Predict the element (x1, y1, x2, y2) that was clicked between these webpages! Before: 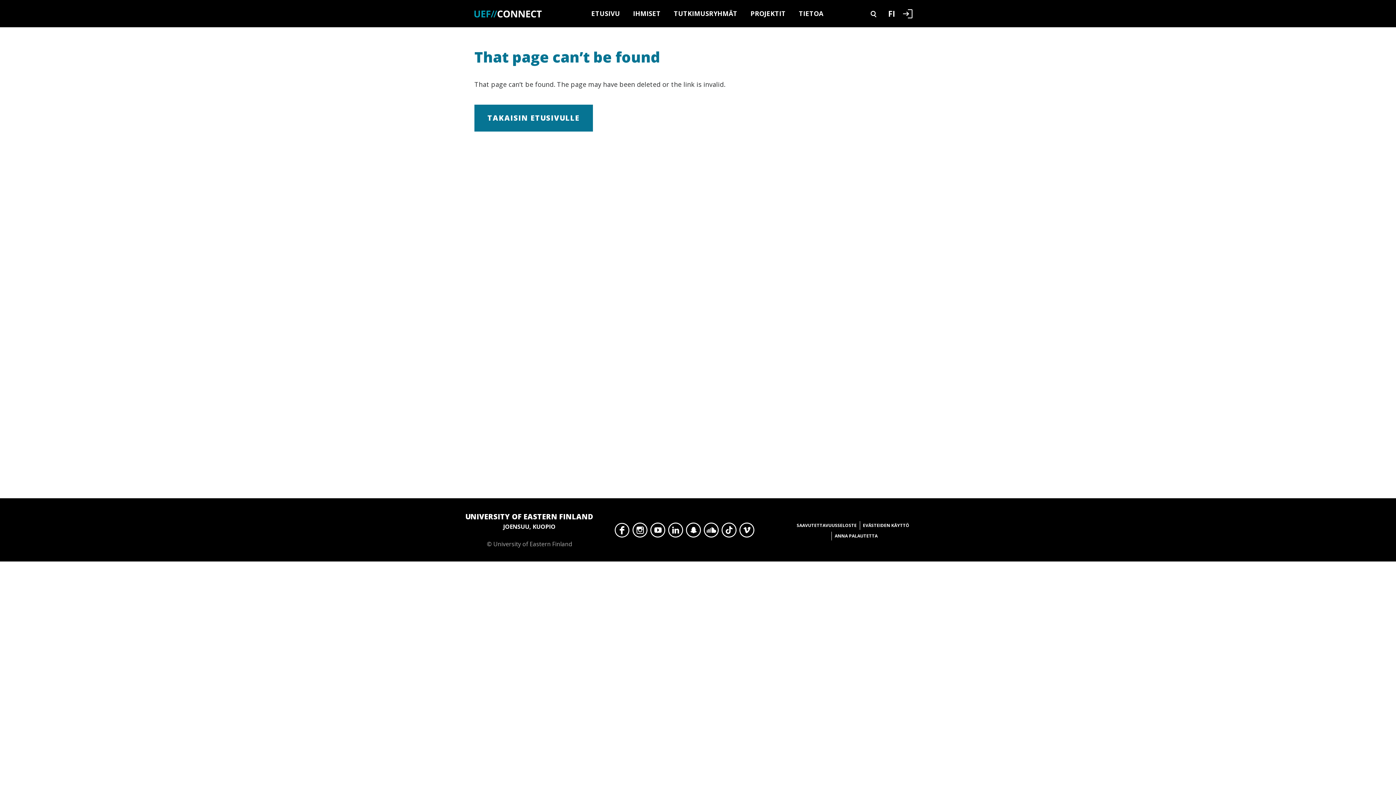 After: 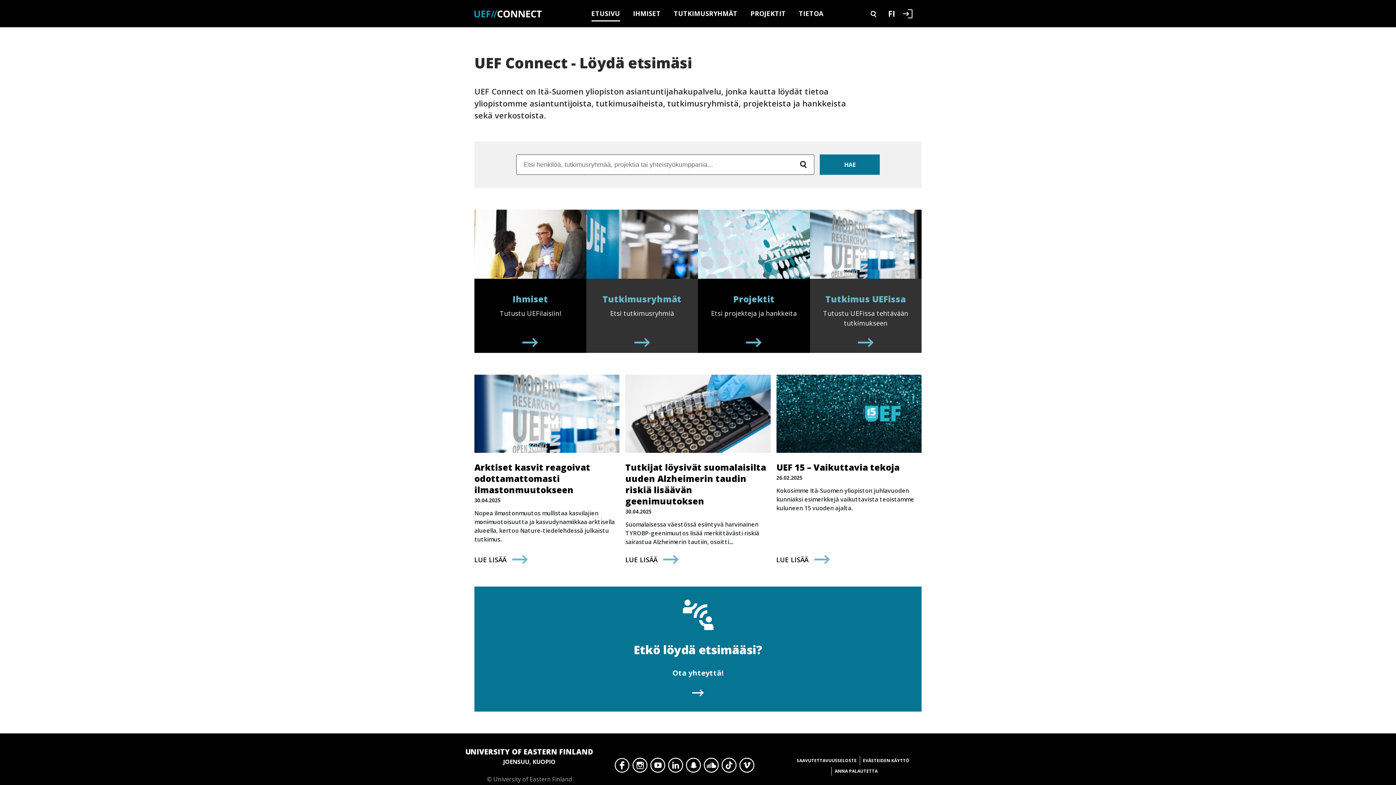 Action: bbox: (474, 8, 541, 19)